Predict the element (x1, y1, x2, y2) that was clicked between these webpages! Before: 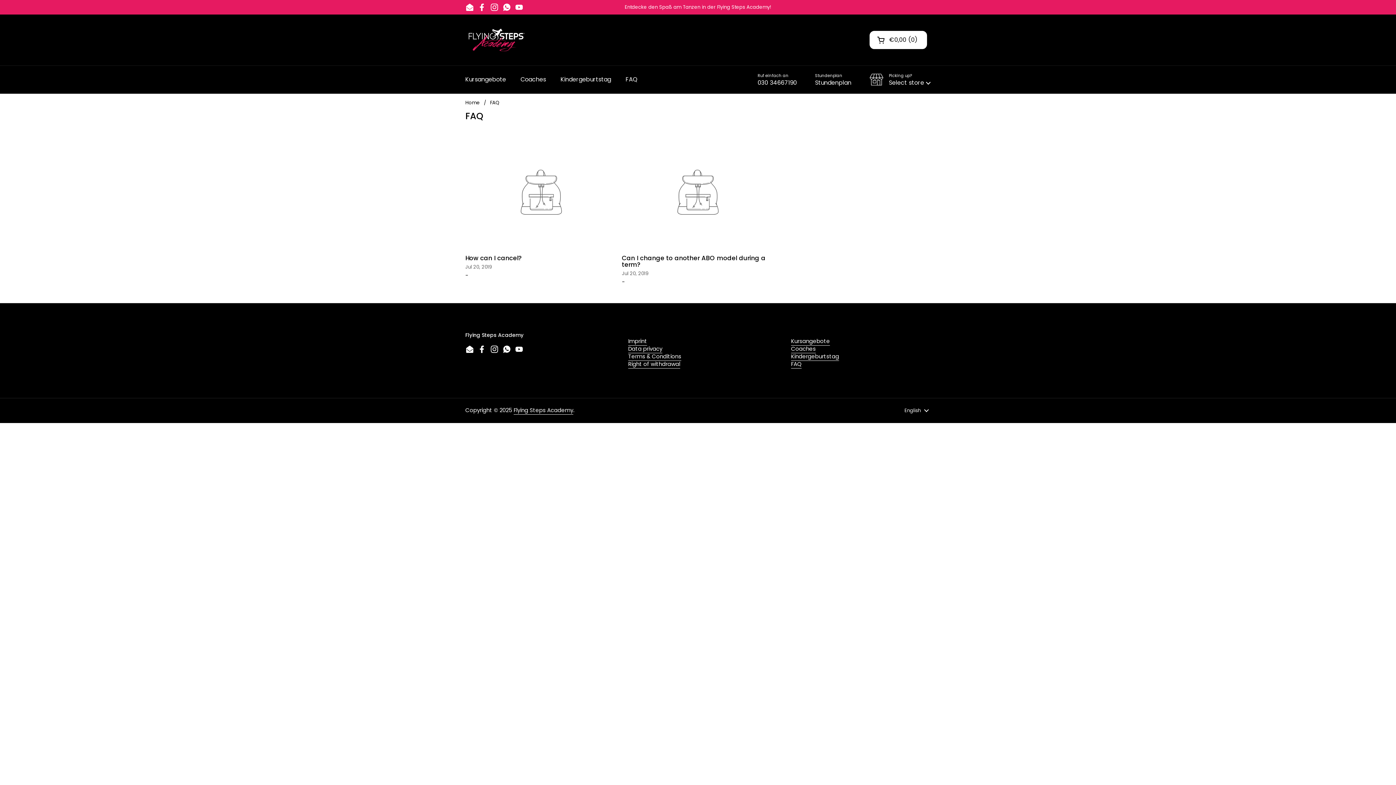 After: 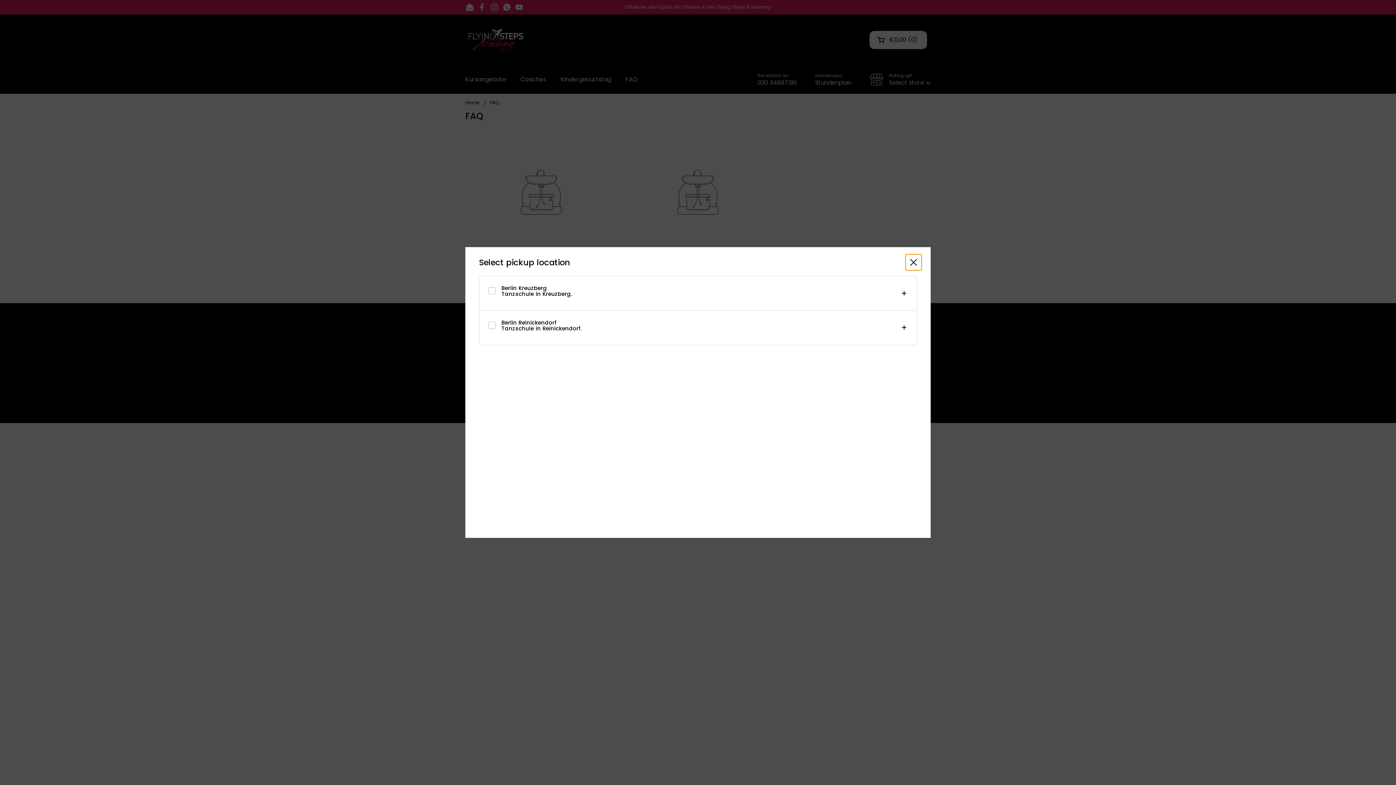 Action: label: Picking up?
Select store  bbox: (869, 72, 930, 86)